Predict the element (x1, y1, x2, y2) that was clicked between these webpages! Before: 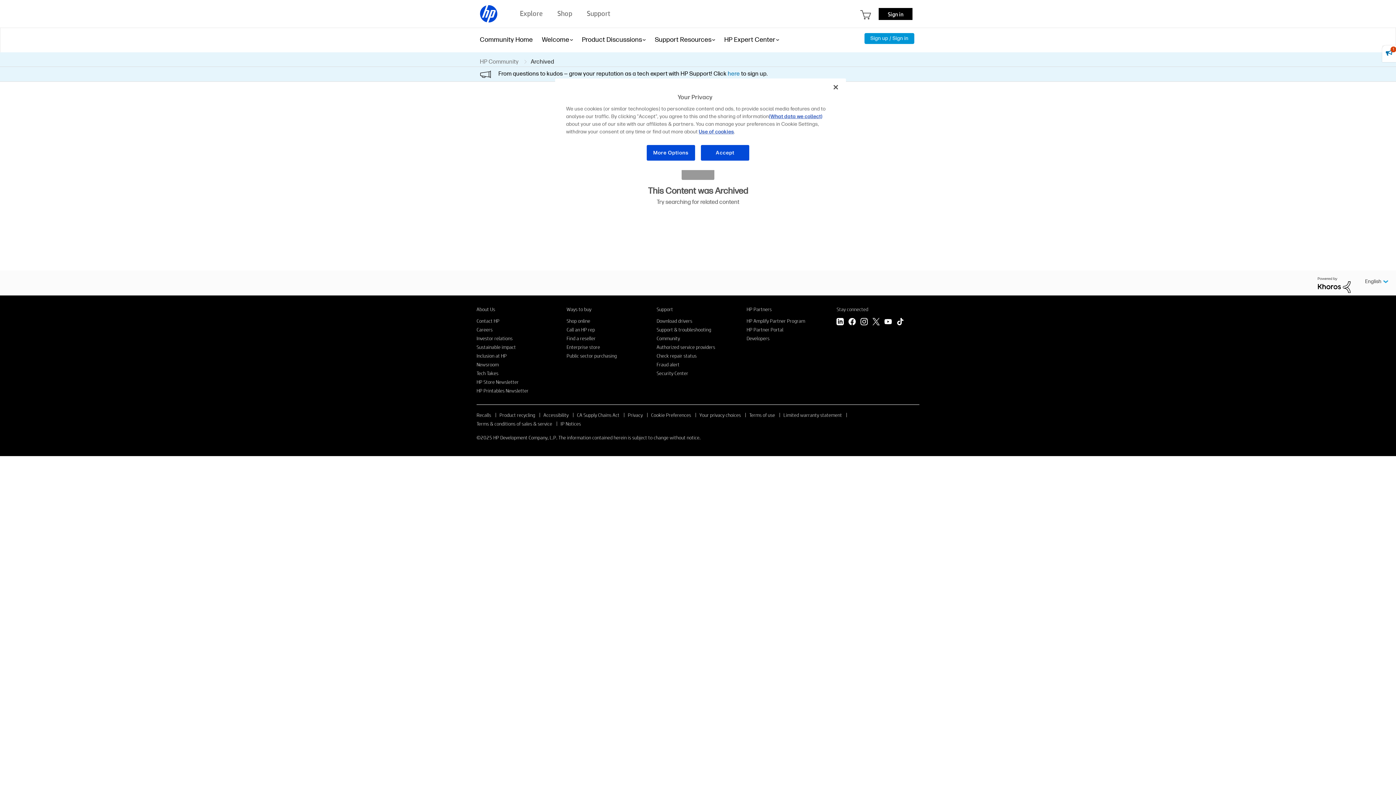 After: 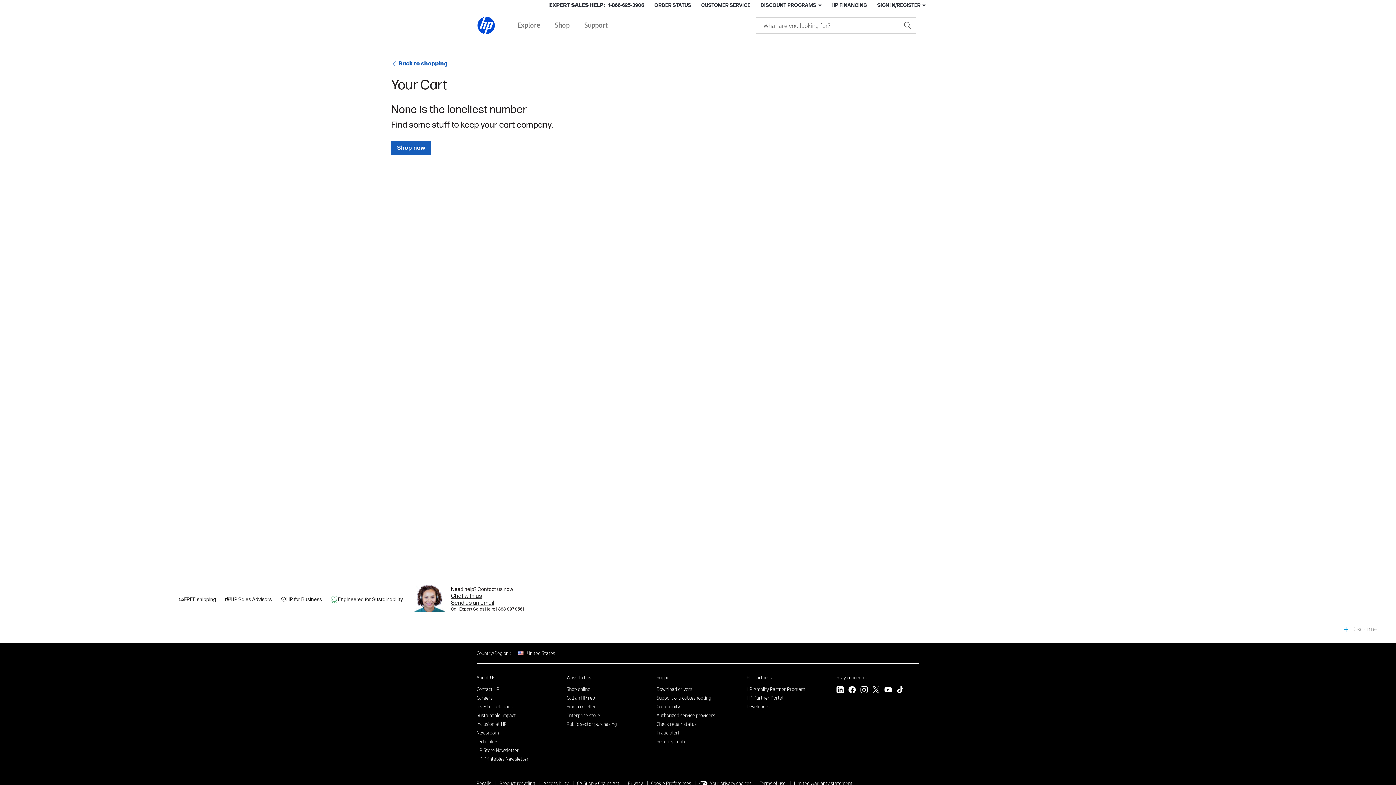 Action: bbox: (860, 10, 871, 19)